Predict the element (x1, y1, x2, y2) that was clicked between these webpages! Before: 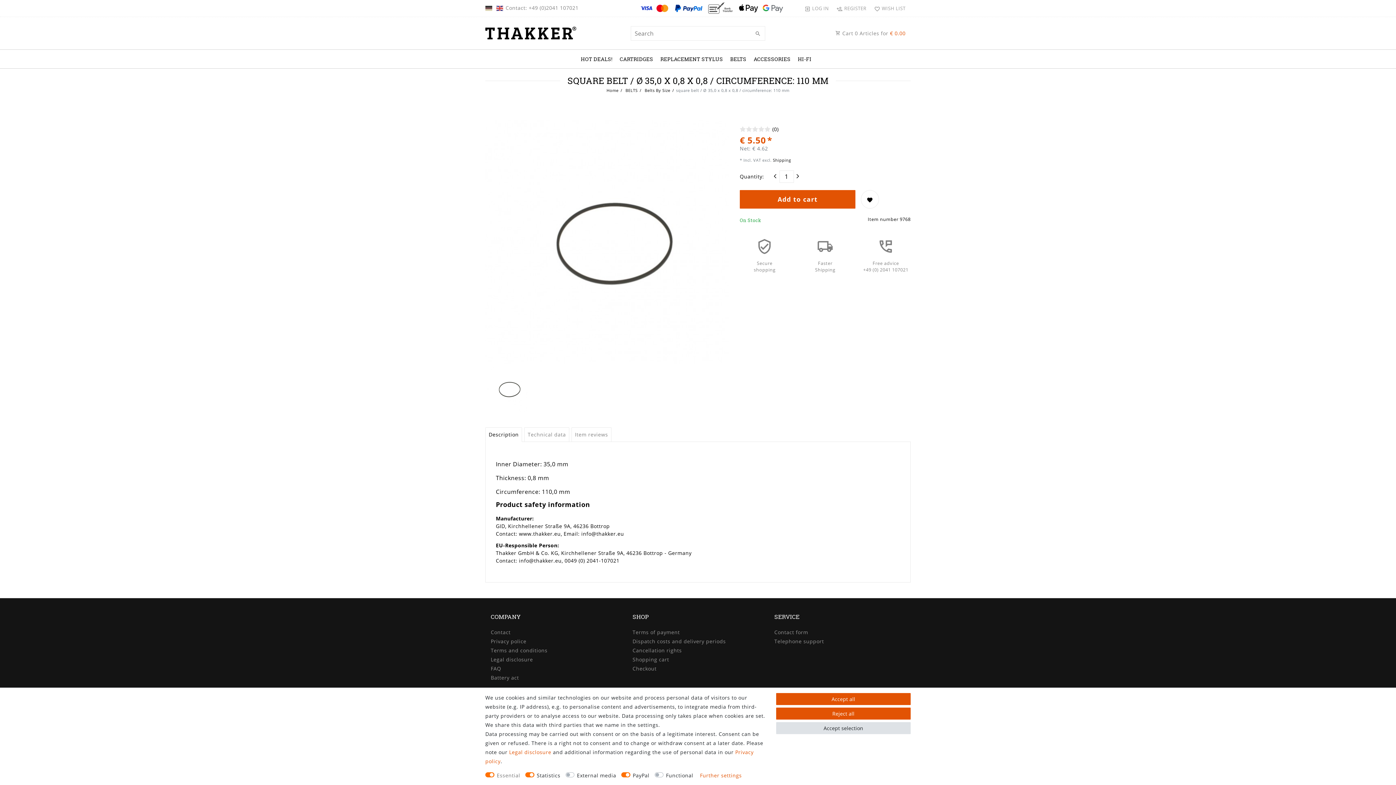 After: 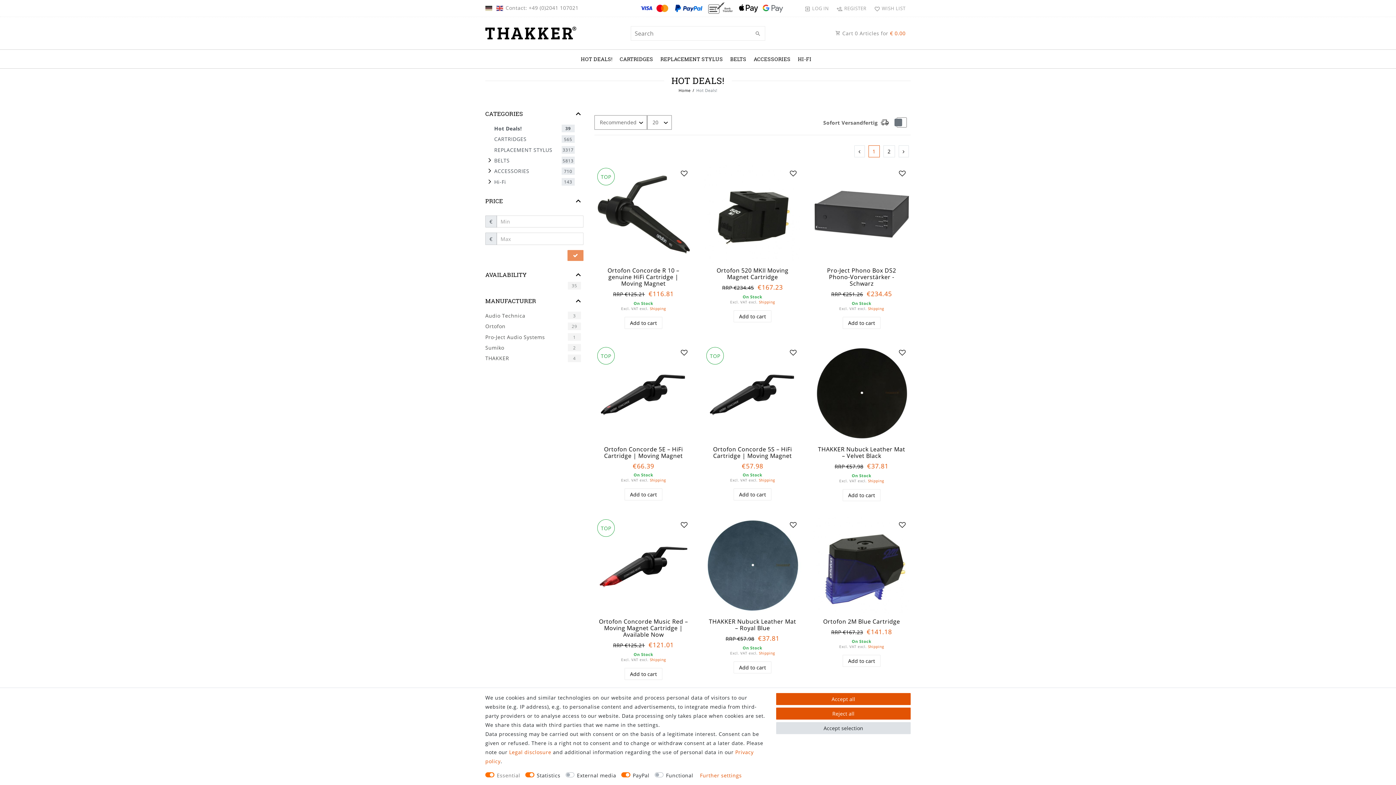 Action: label: HOT DEALS! bbox: (581, 49, 616, 68)